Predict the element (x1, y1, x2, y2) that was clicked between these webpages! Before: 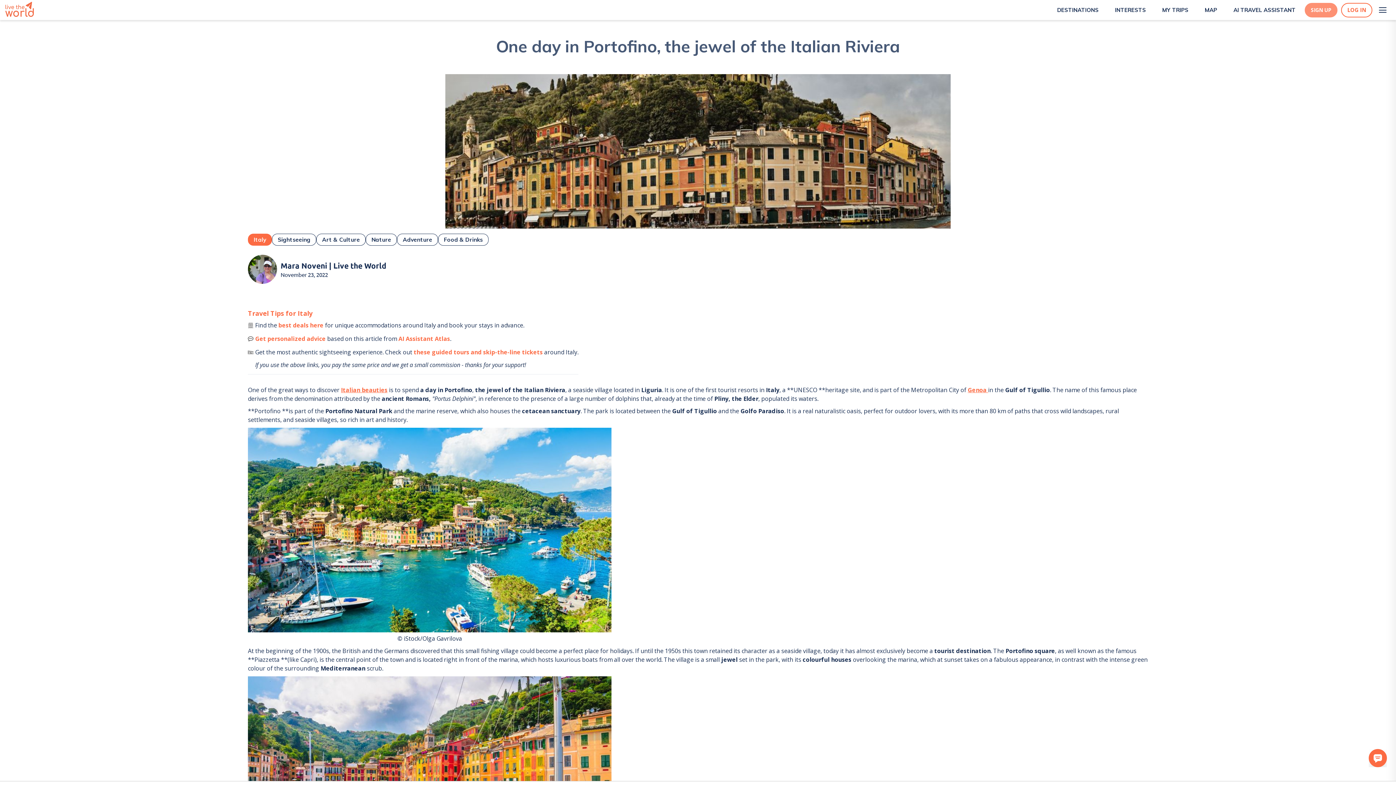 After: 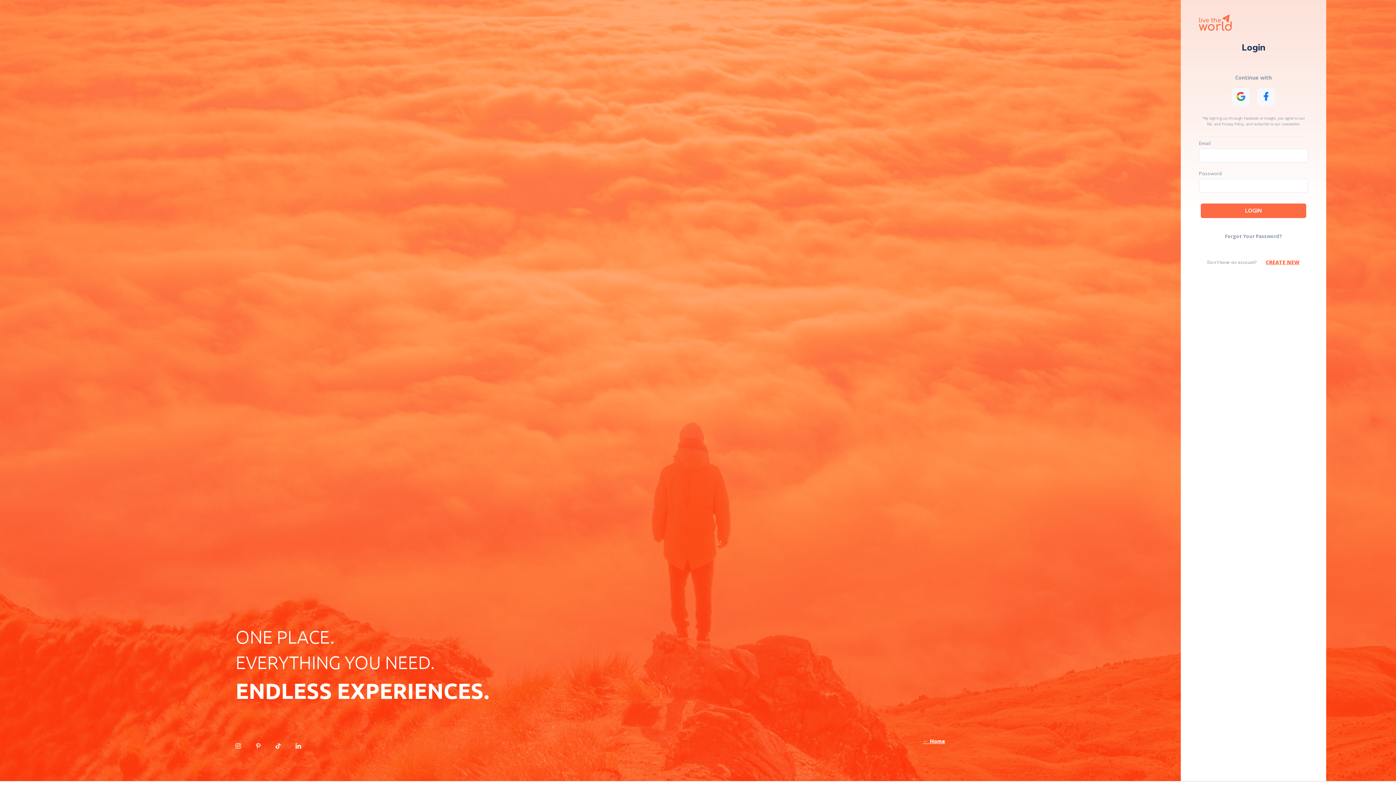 Action: label: LOG IN bbox: (1347, 6, 1366, 13)